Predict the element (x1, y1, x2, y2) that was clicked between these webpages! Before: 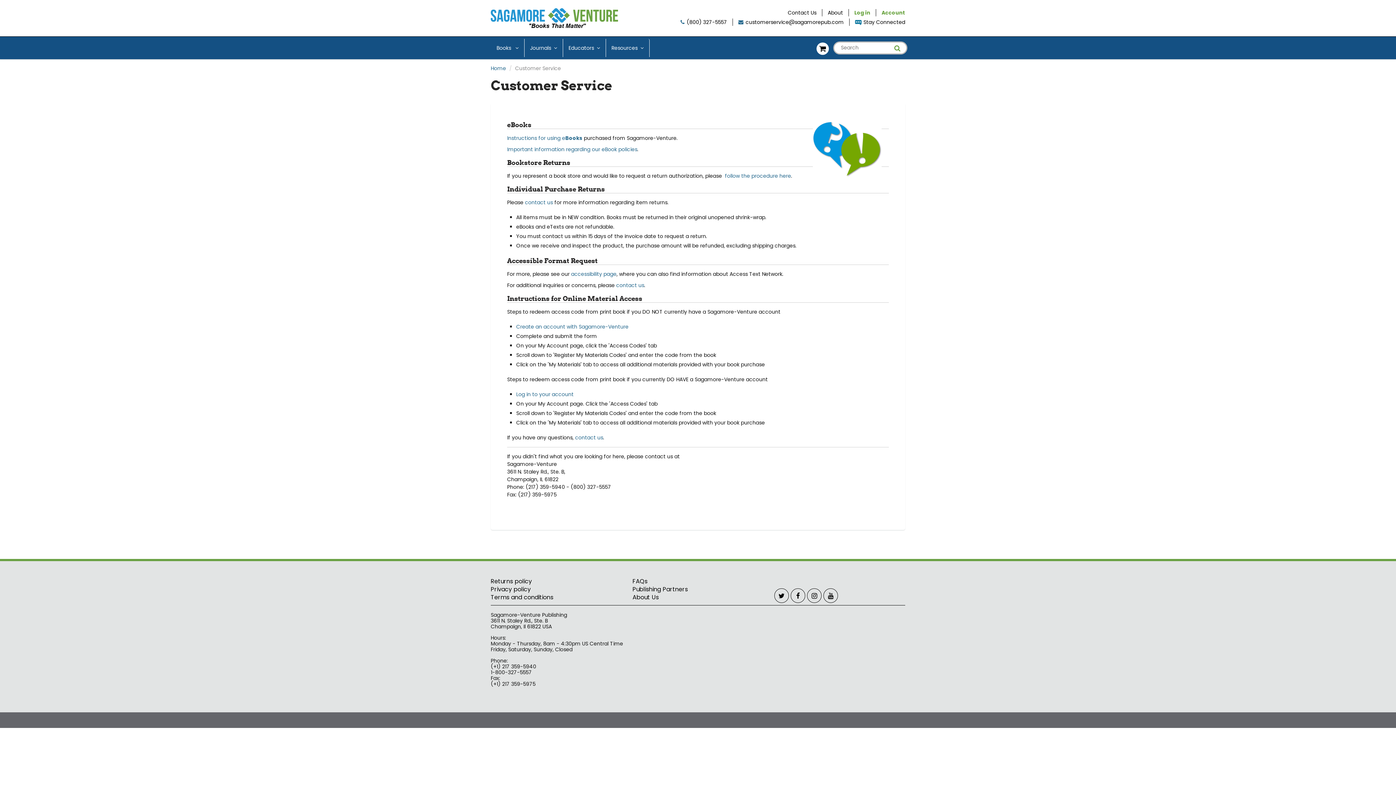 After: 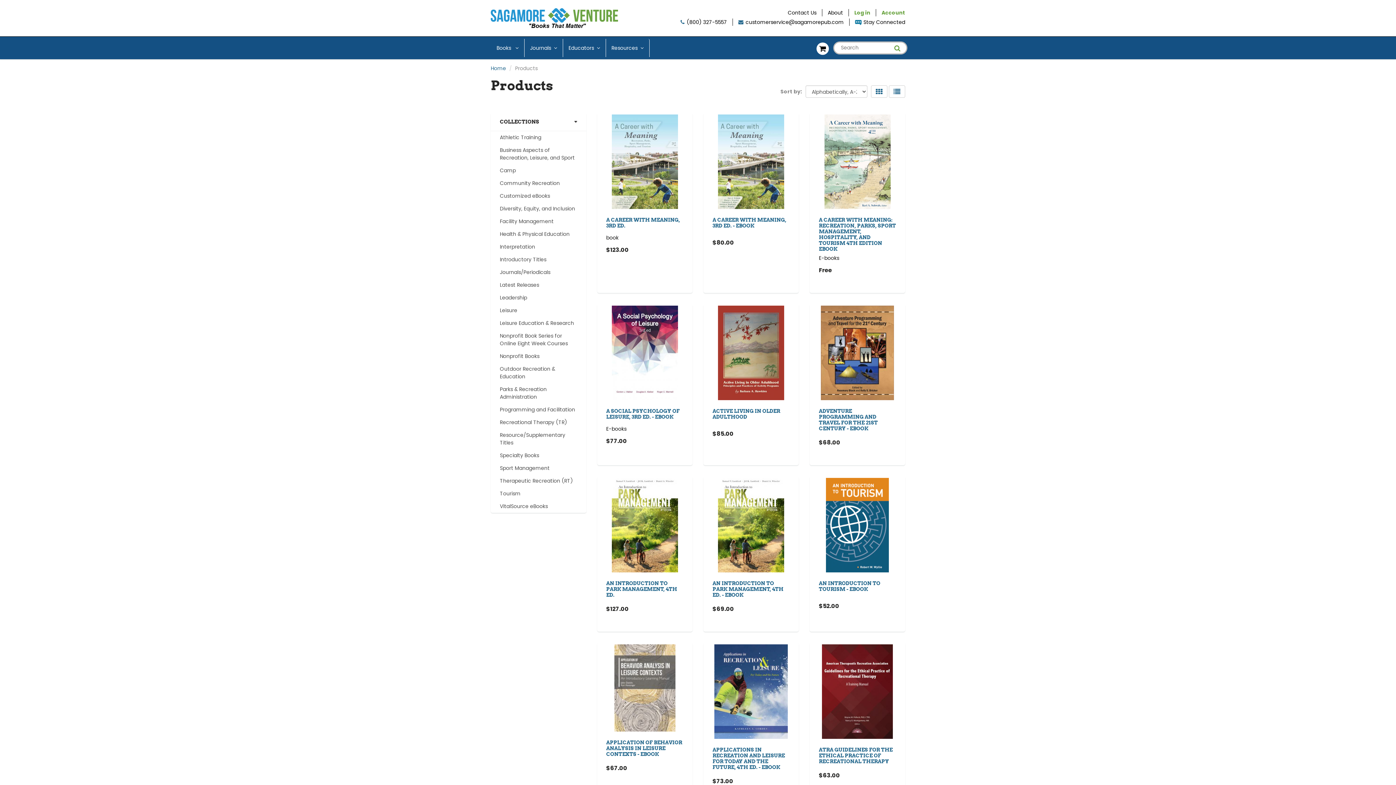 Action: bbox: (491, 38, 524, 56) label: Books 